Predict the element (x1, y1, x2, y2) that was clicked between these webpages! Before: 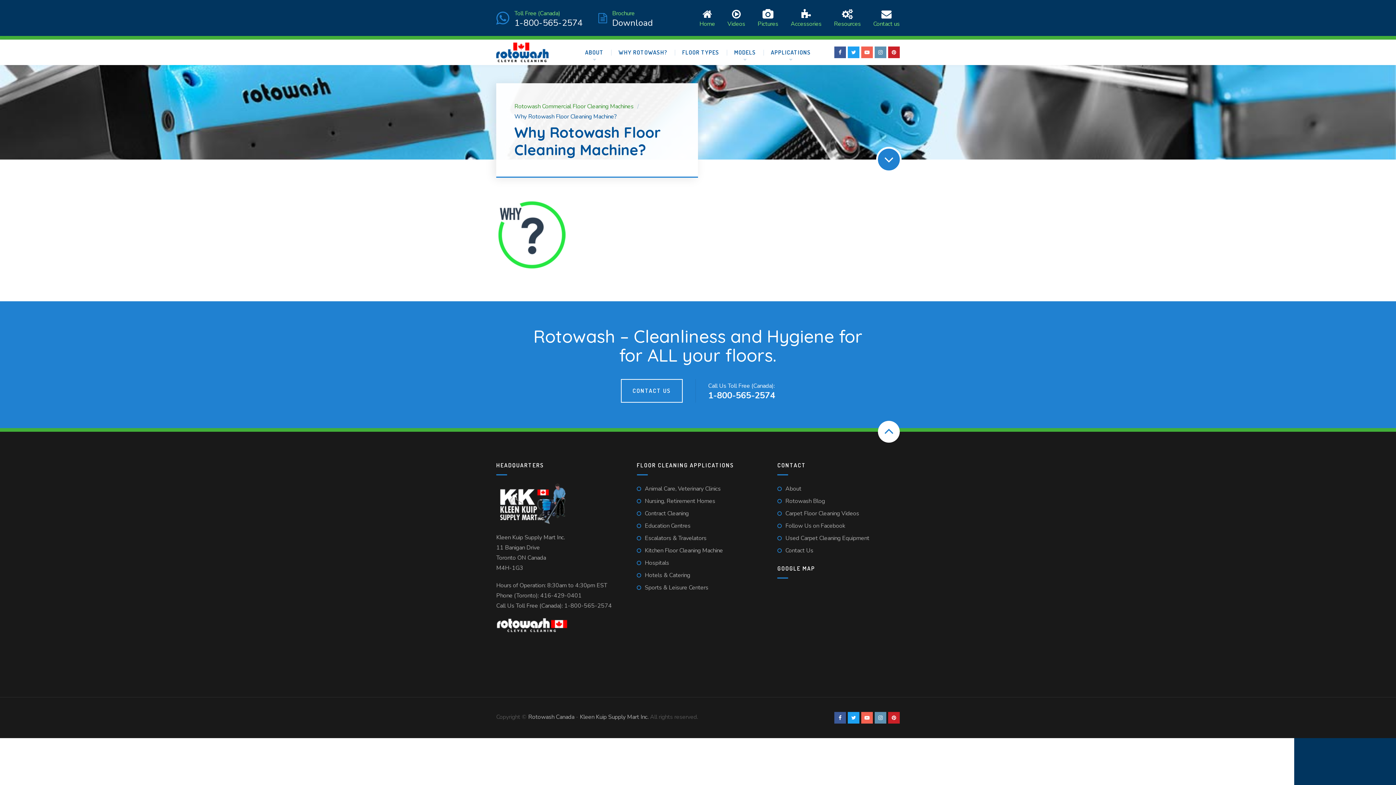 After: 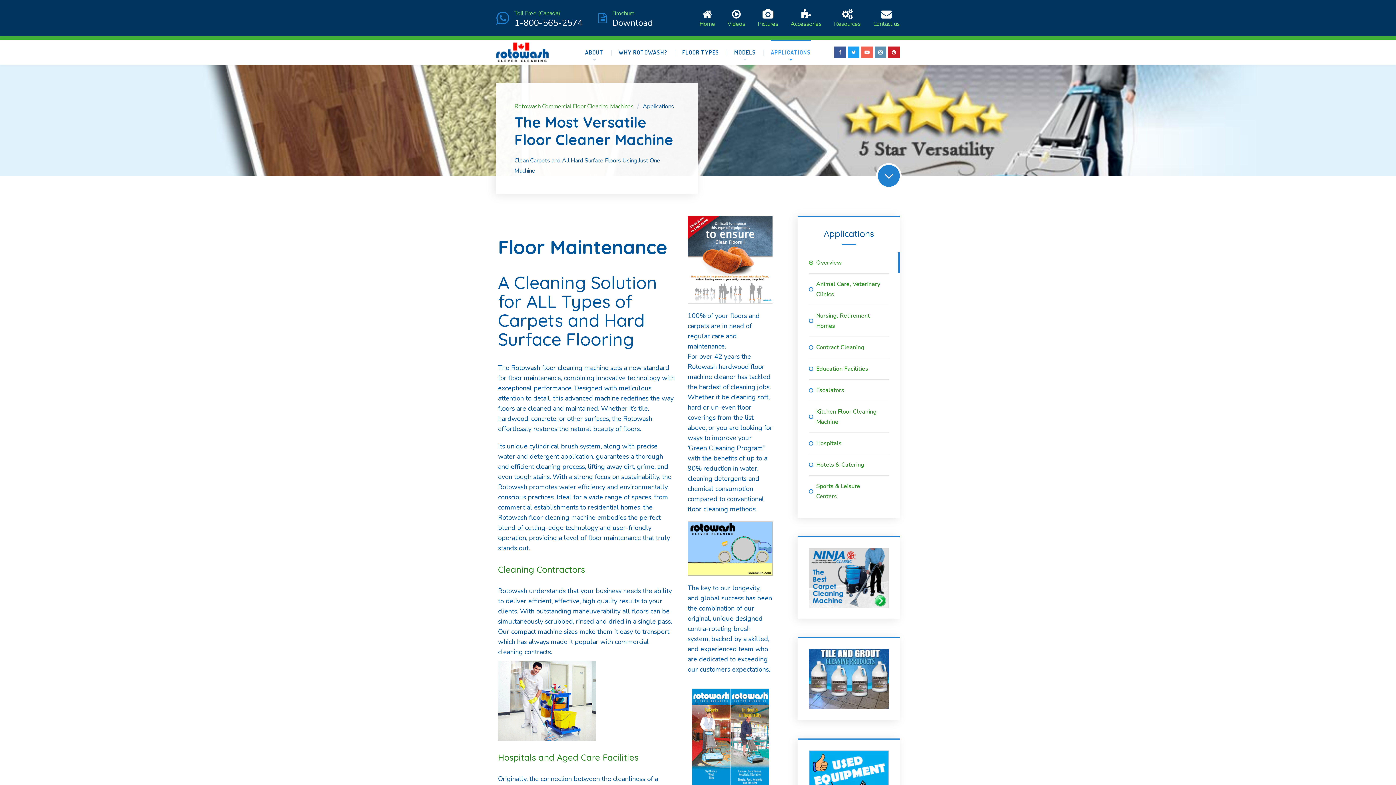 Action: bbox: (771, 39, 811, 65) label: APPLICATIONS